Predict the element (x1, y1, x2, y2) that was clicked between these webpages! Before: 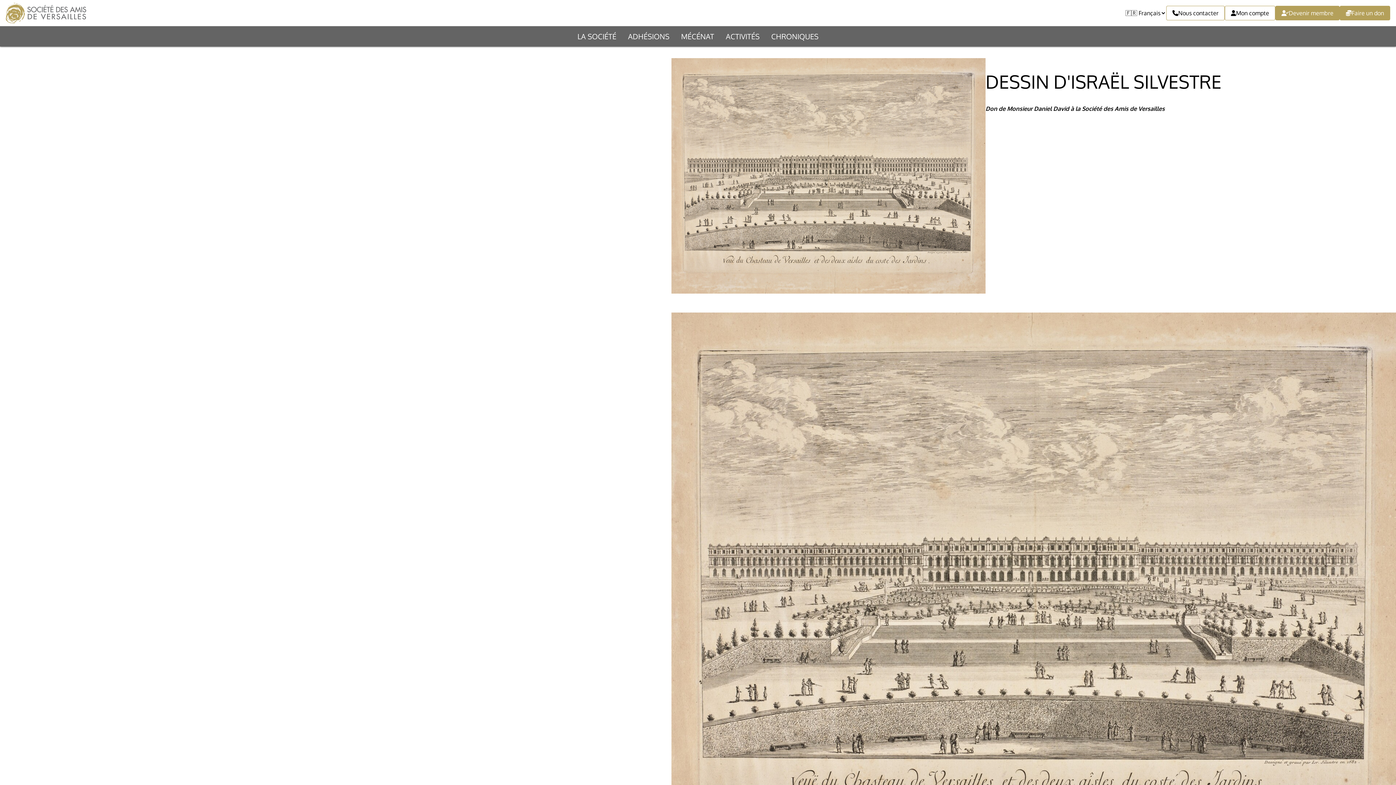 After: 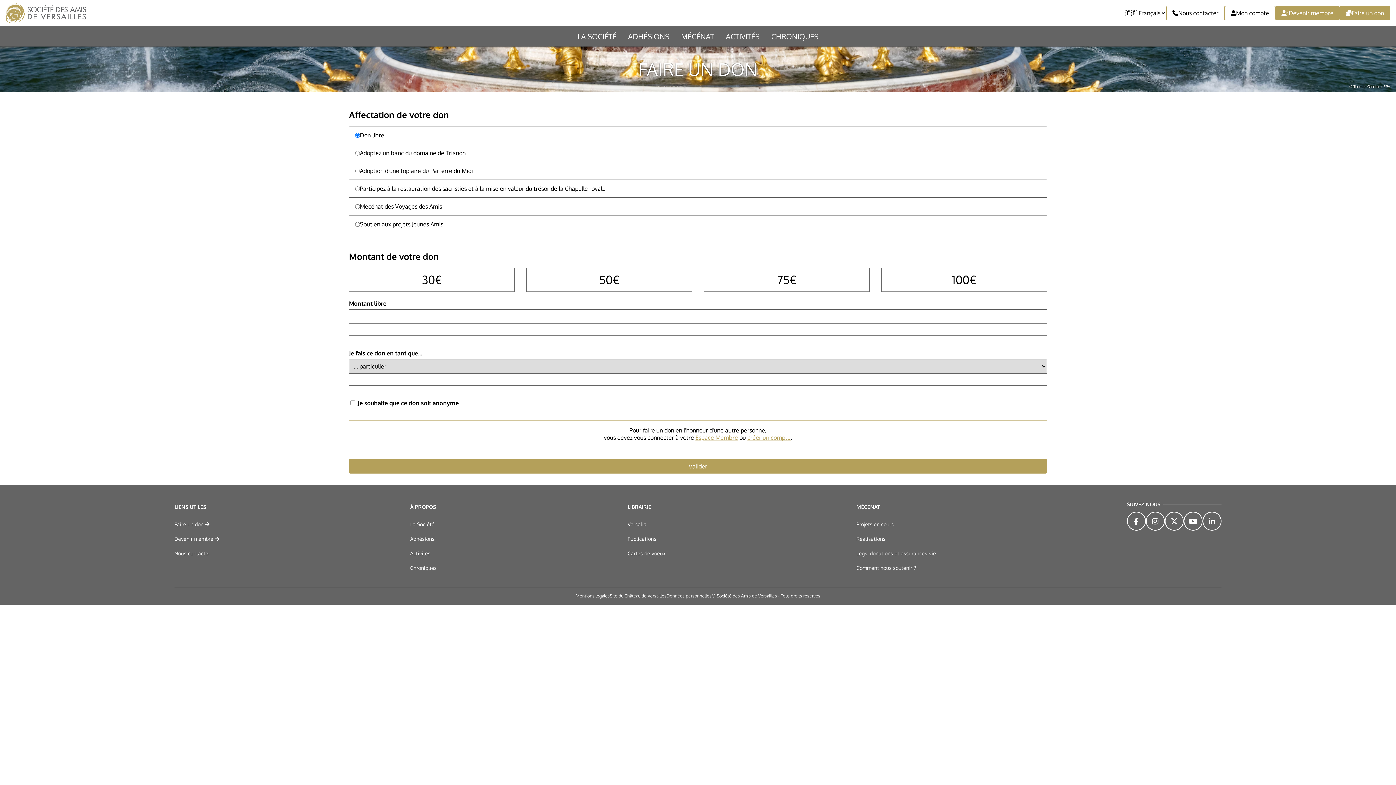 Action: label: Faire un don bbox: (1340, 5, 1390, 20)